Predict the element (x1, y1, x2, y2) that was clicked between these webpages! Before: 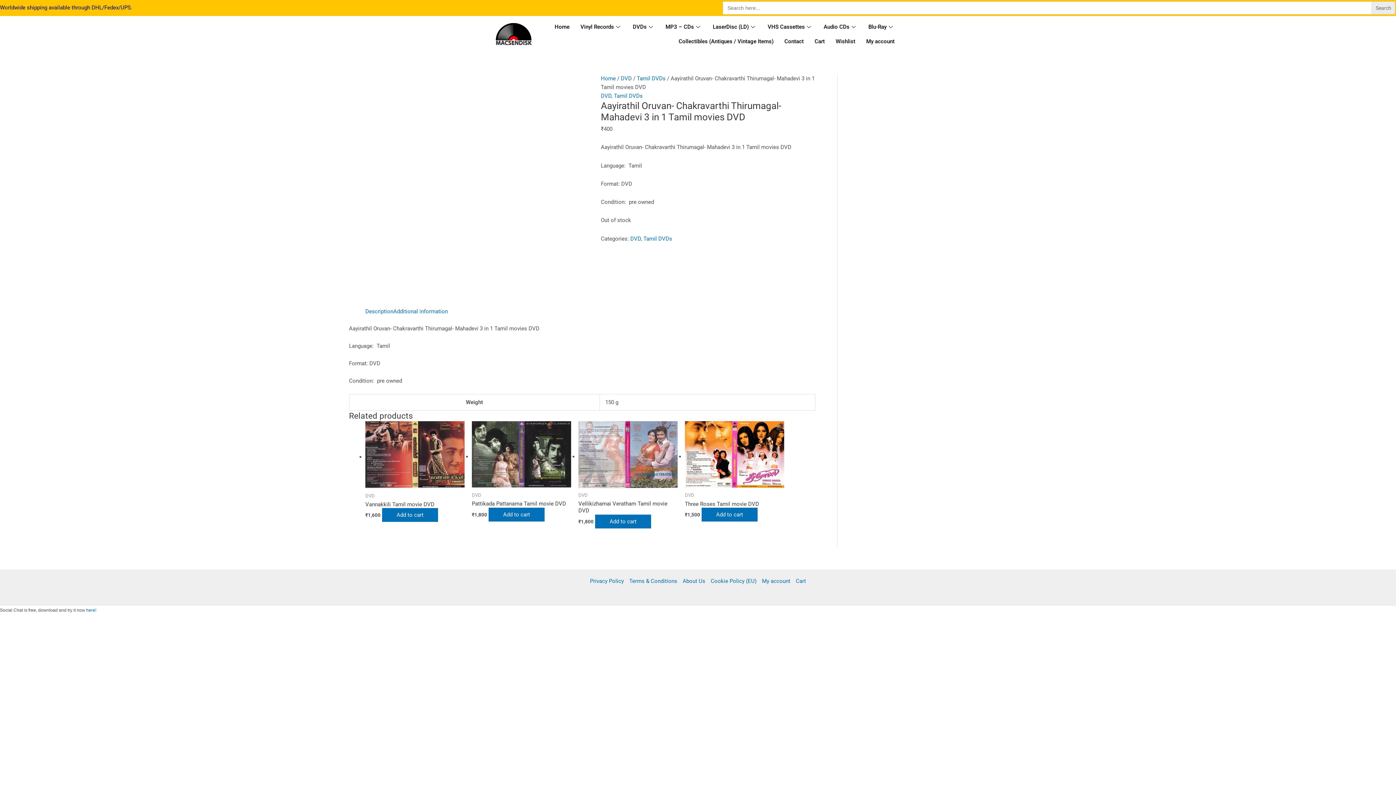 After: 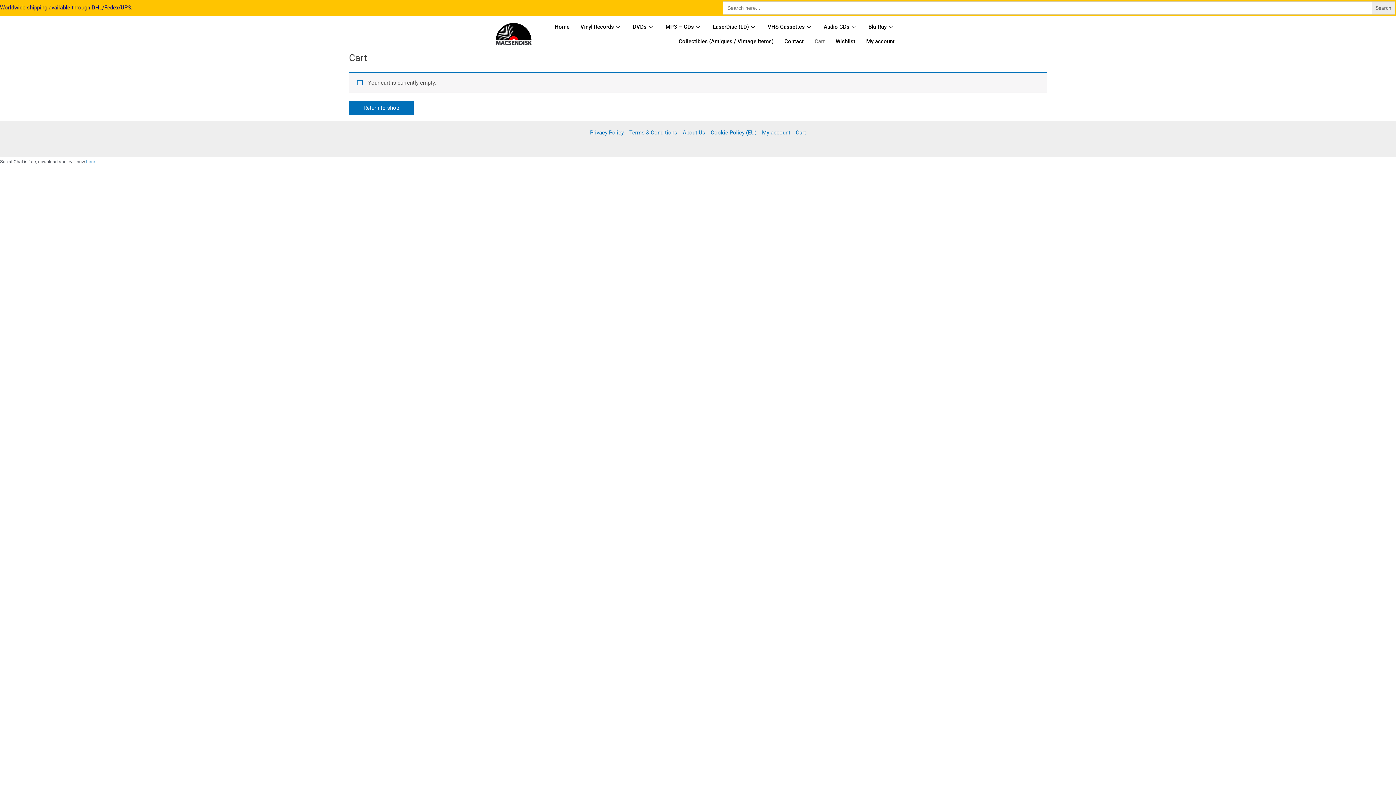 Action: bbox: (793, 576, 806, 585) label: Cart